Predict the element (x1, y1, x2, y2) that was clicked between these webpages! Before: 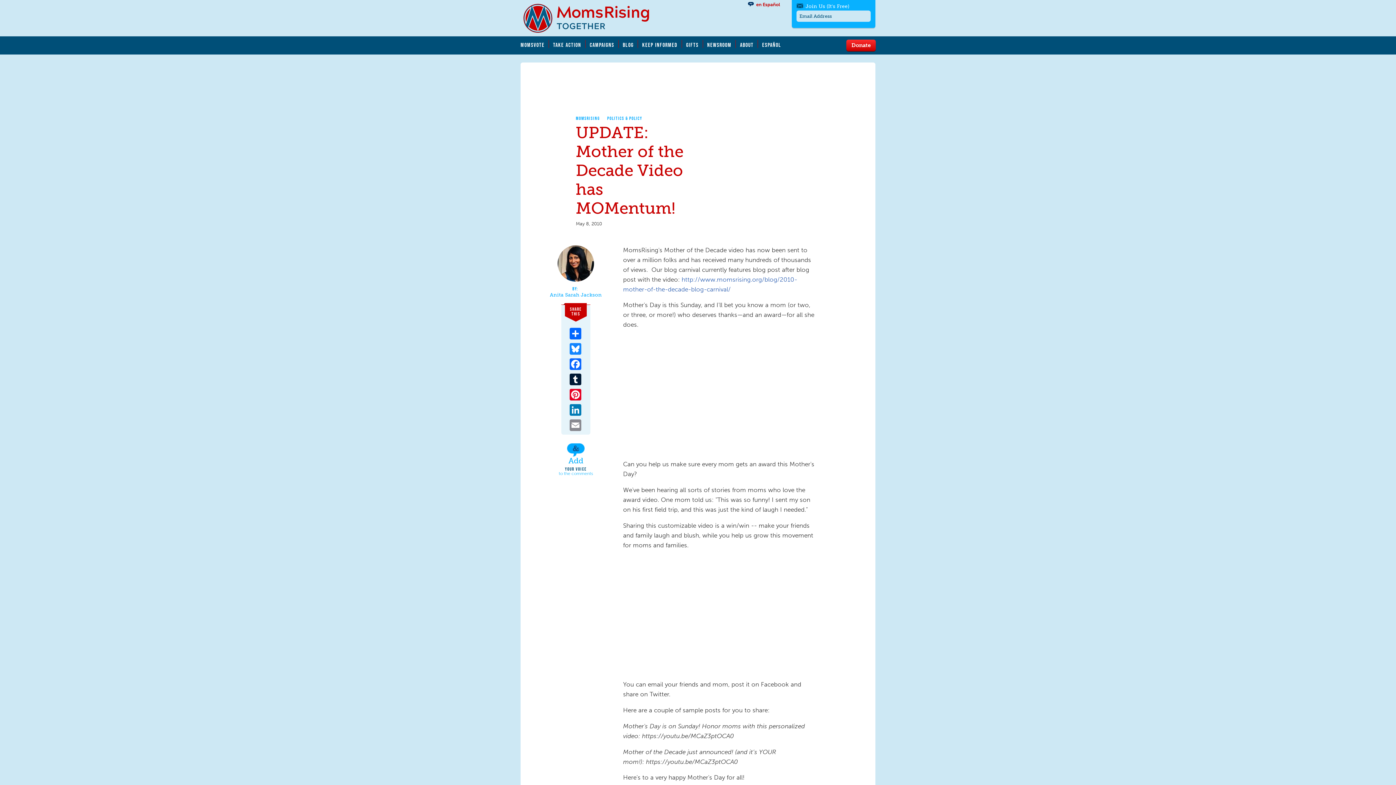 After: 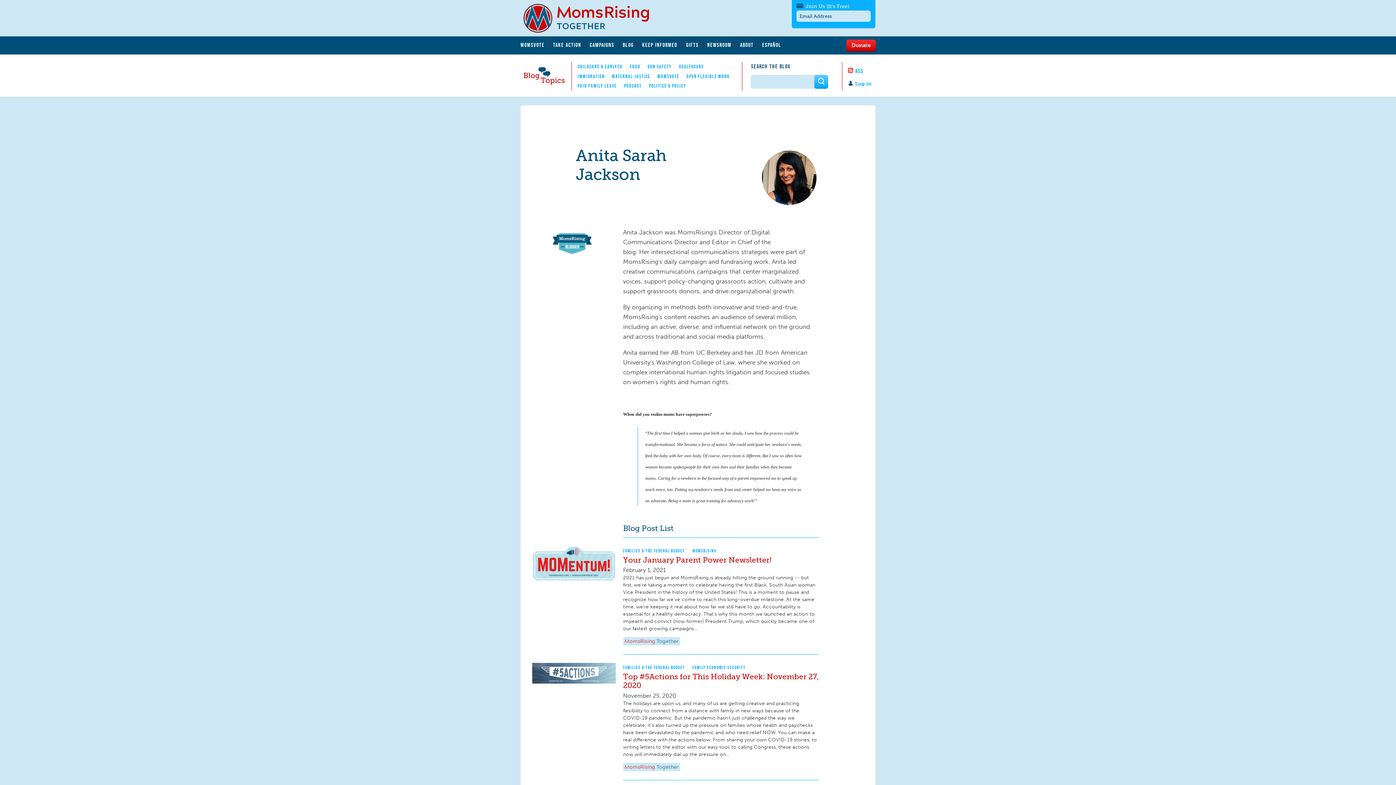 Action: bbox: (546, 292, 605, 297) label: Anita Sarah Jackson